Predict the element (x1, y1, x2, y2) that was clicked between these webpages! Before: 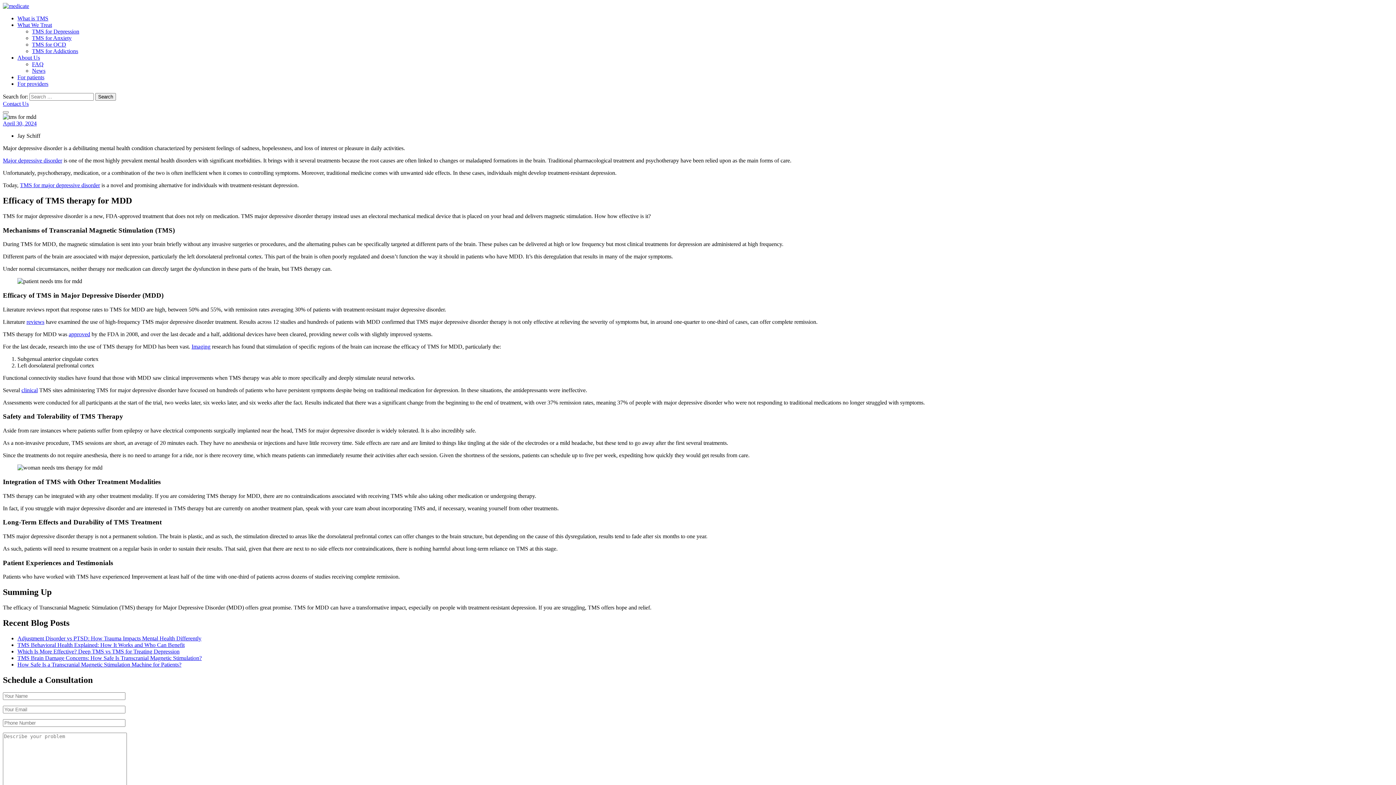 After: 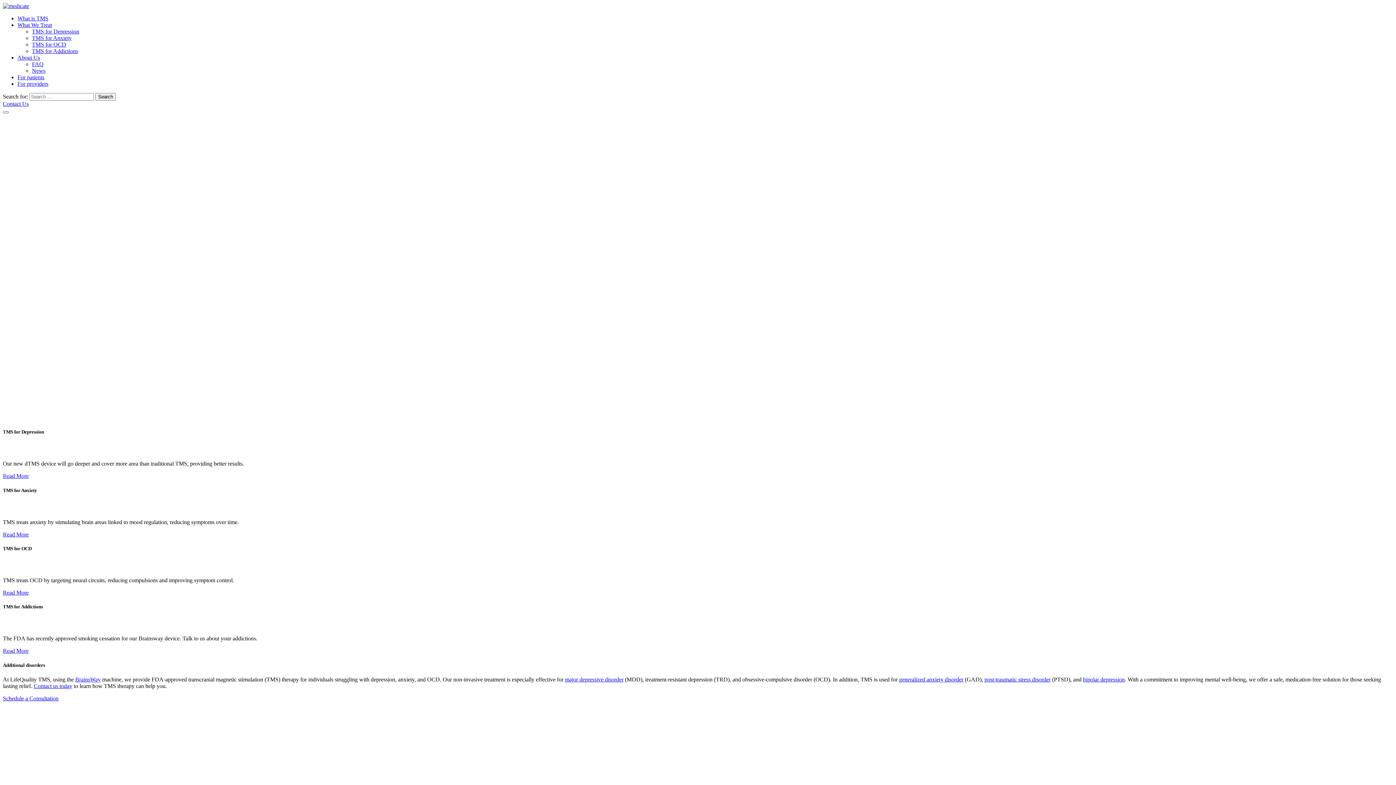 Action: label: Search bbox: (95, 93, 116, 100)